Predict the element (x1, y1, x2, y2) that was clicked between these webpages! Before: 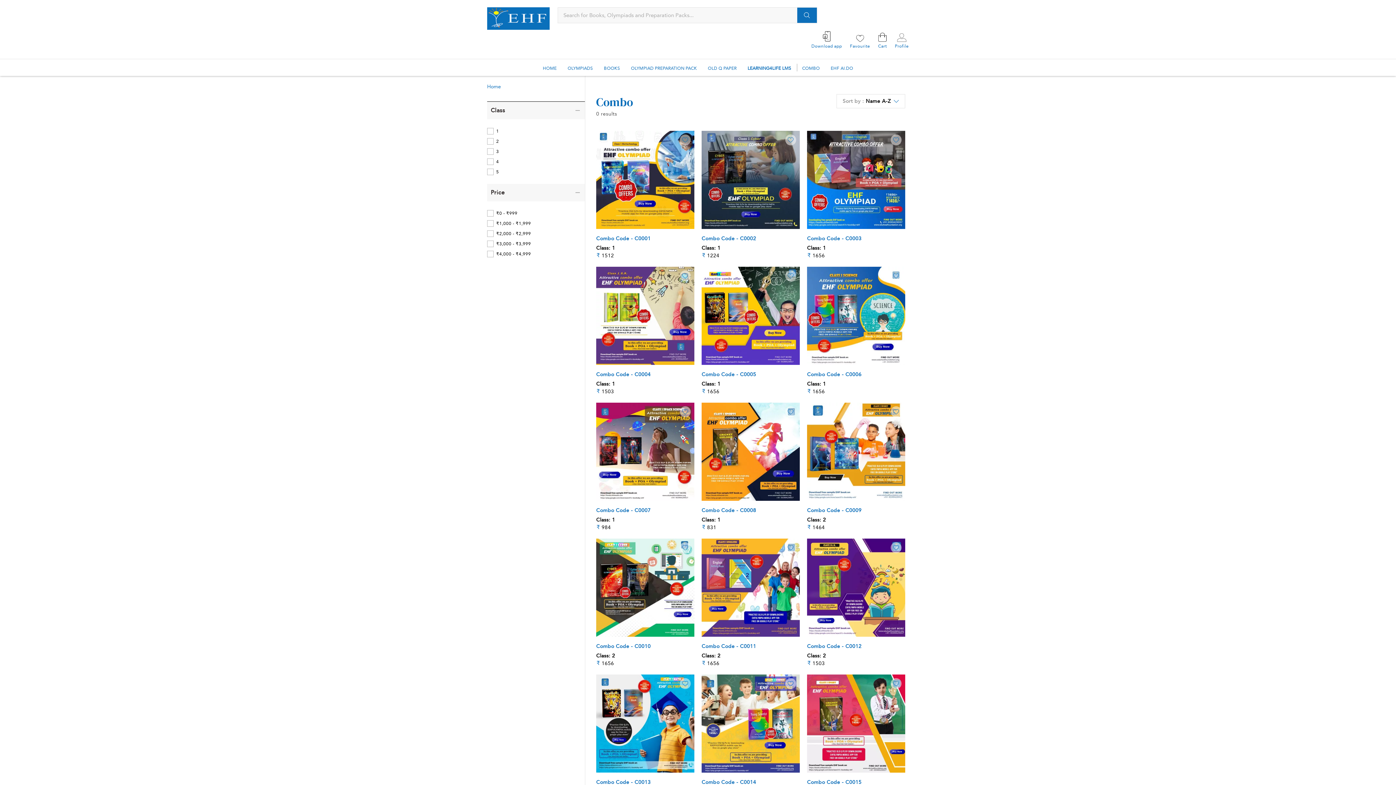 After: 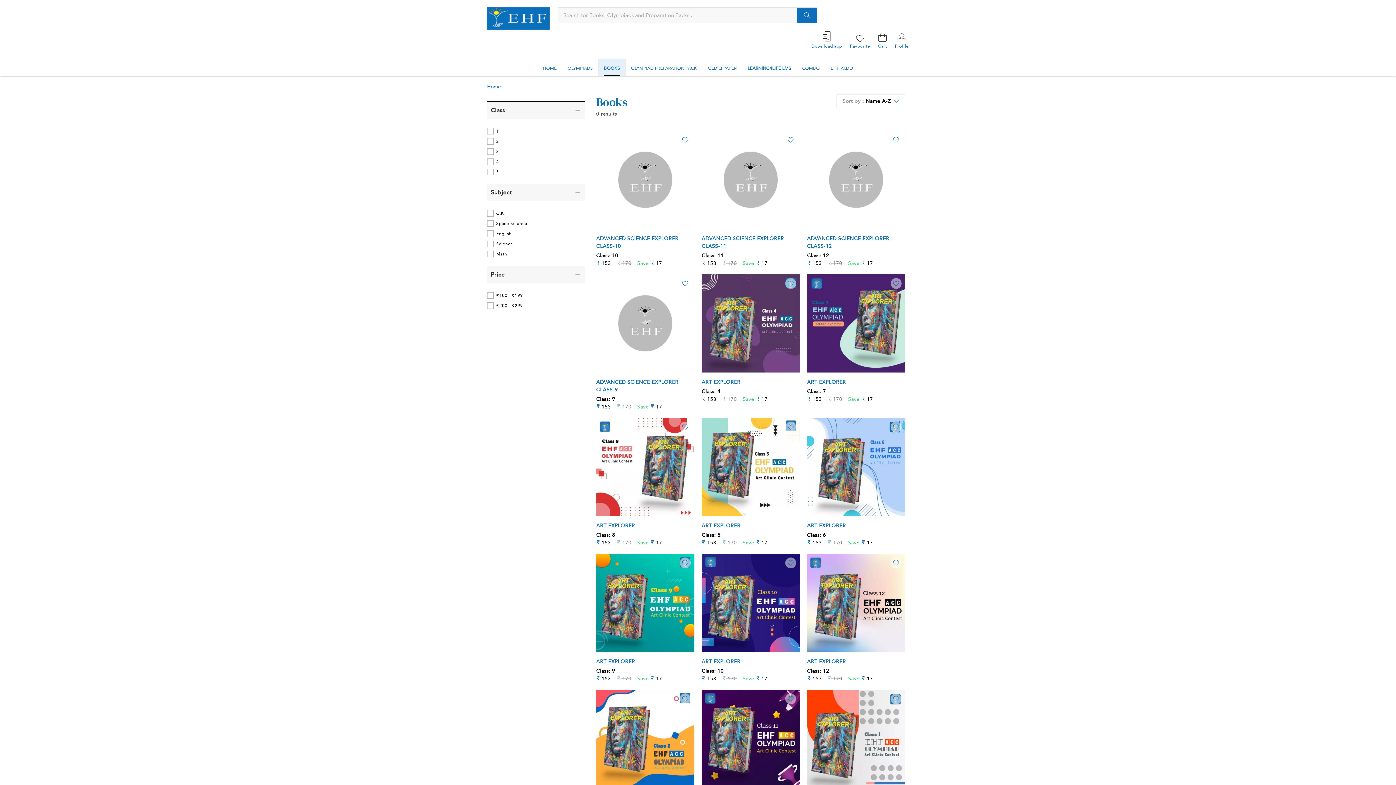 Action: label: BOOKS bbox: (598, 59, 625, 76)